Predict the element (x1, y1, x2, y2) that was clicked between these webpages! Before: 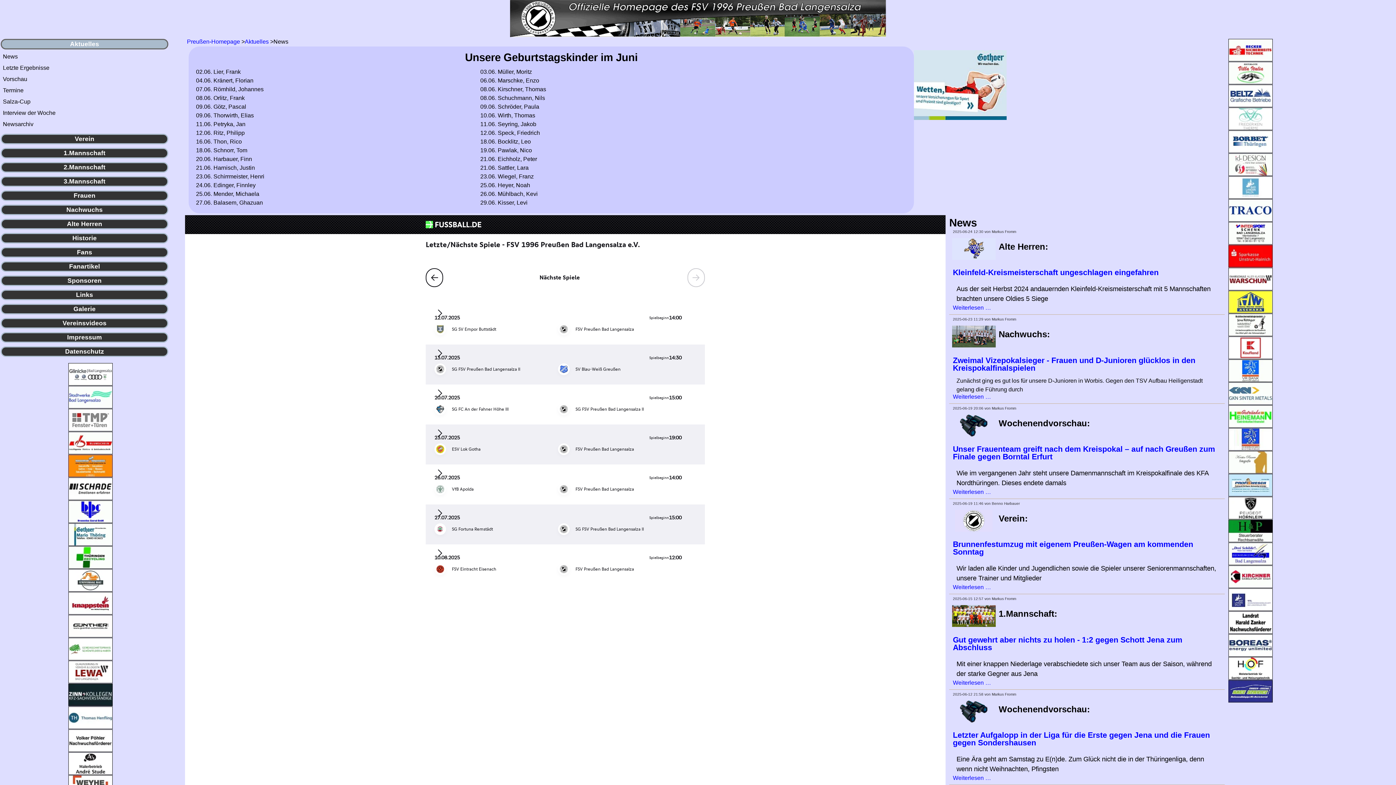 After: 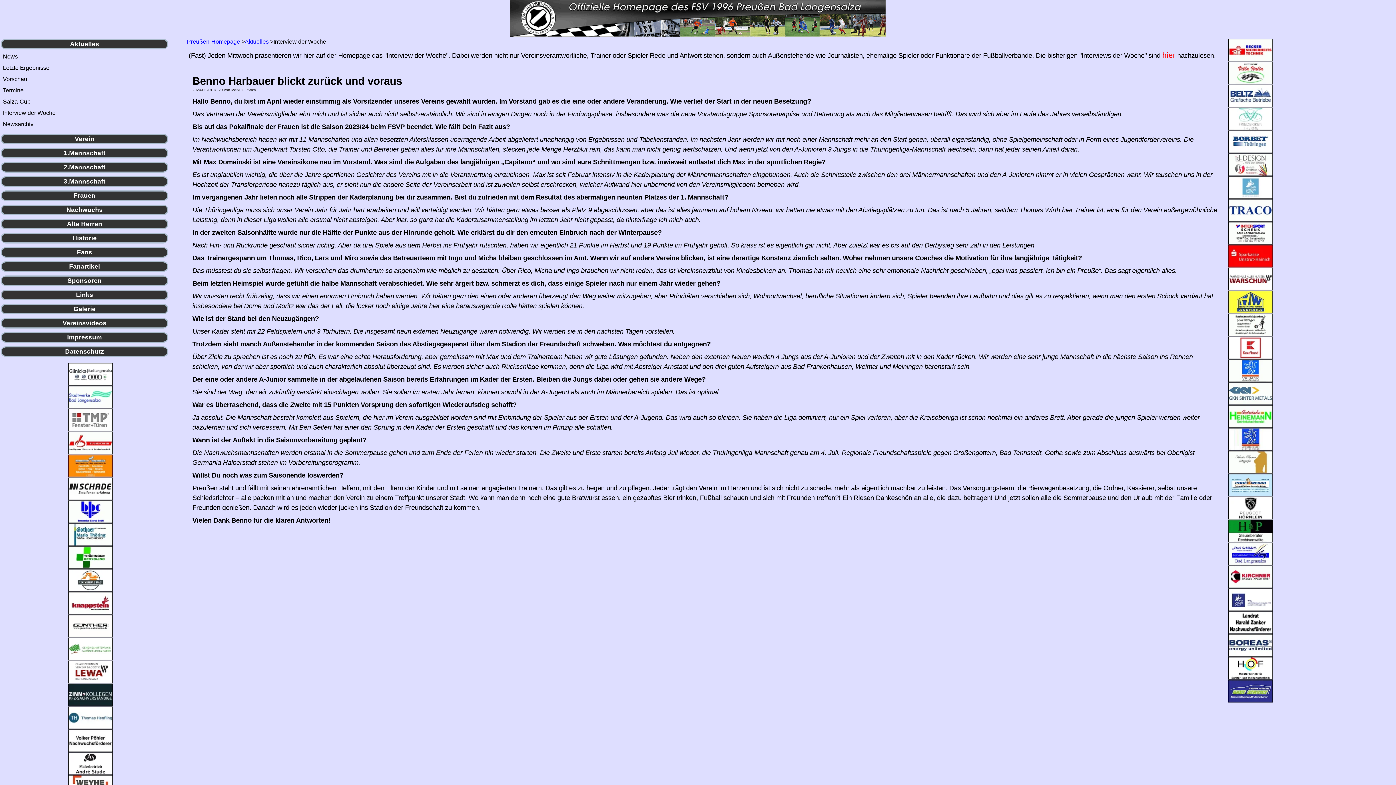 Action: label: Interview der Woche bbox: (2, 109, 163, 117)